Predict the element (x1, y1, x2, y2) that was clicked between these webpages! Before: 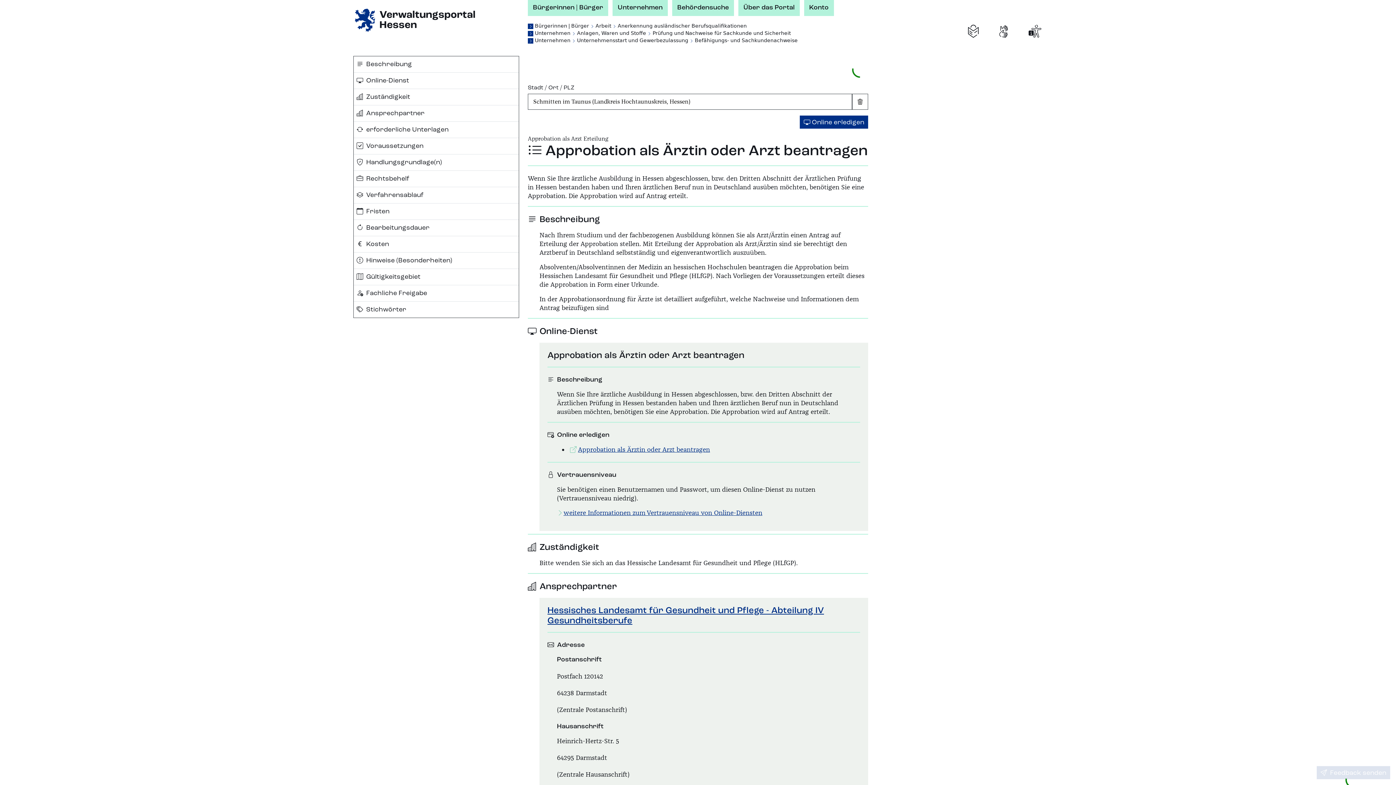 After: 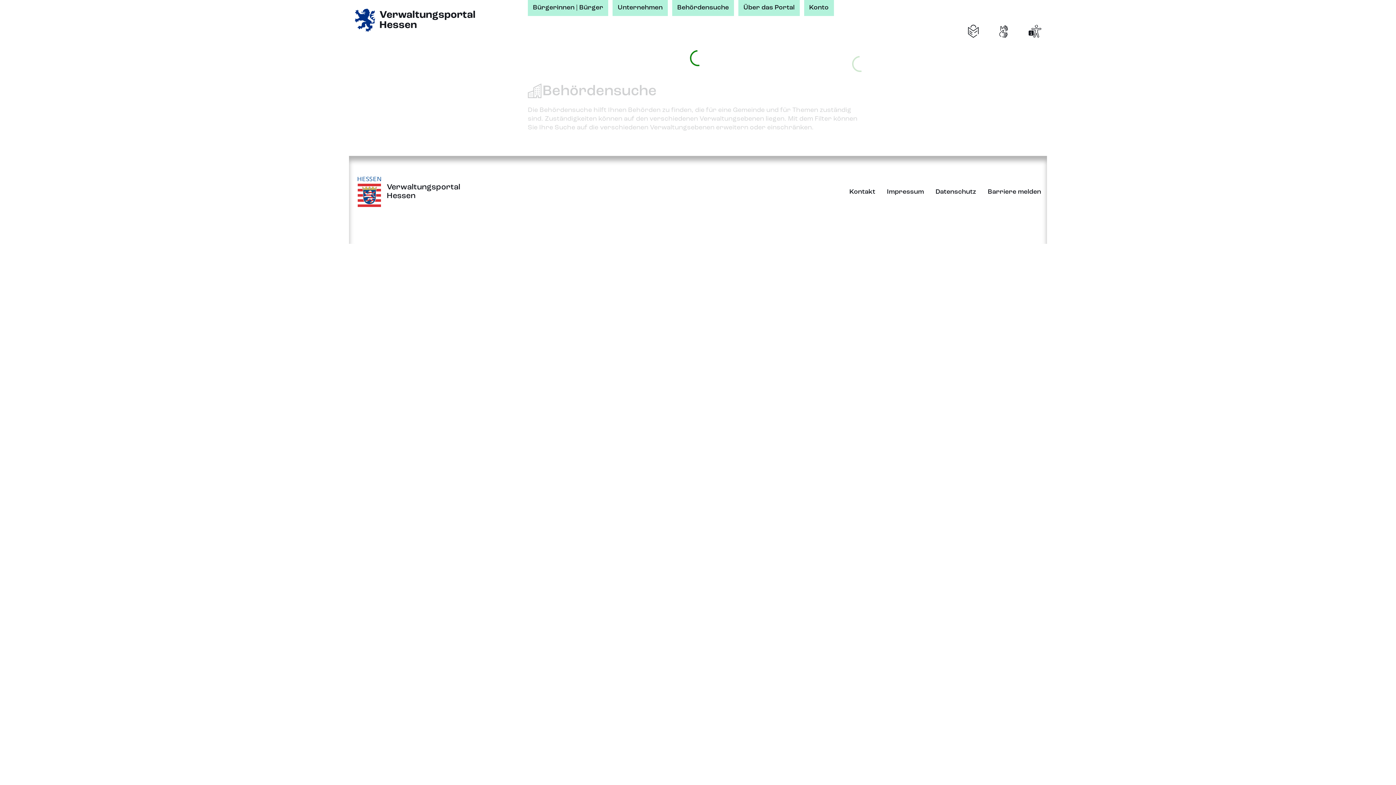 Action: label: Behördensuche bbox: (672, 0, 734, 15)